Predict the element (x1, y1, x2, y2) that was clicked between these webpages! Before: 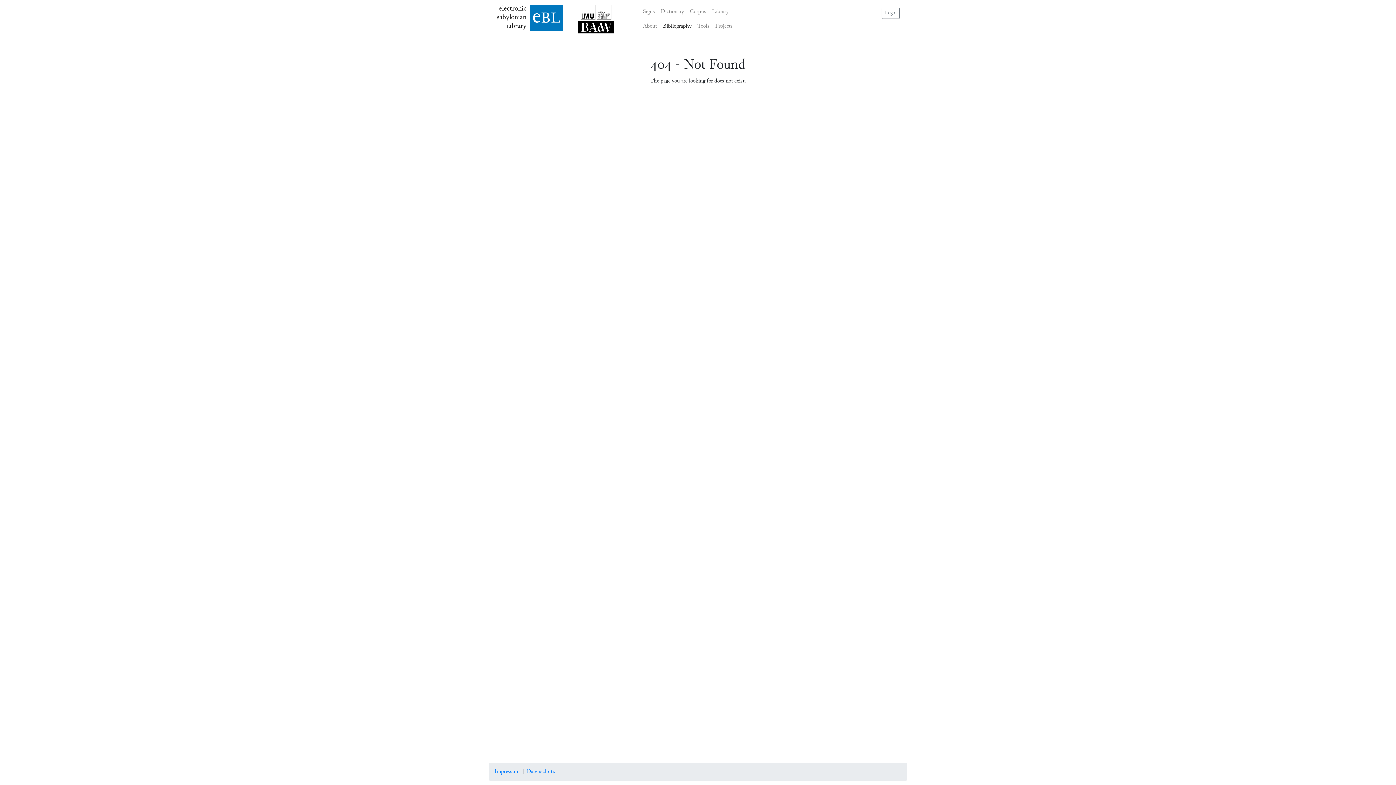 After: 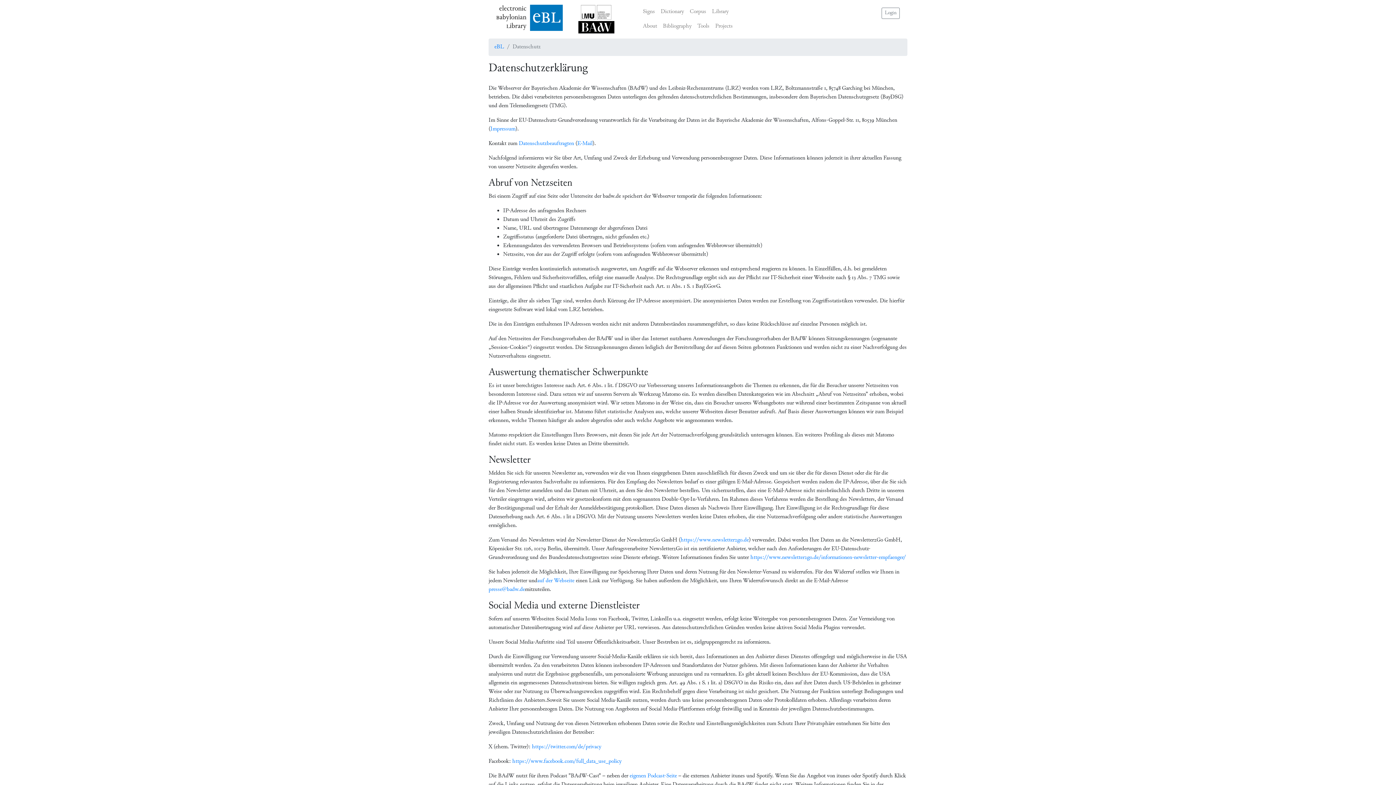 Action: label: Datenschutz bbox: (526, 768, 554, 776)